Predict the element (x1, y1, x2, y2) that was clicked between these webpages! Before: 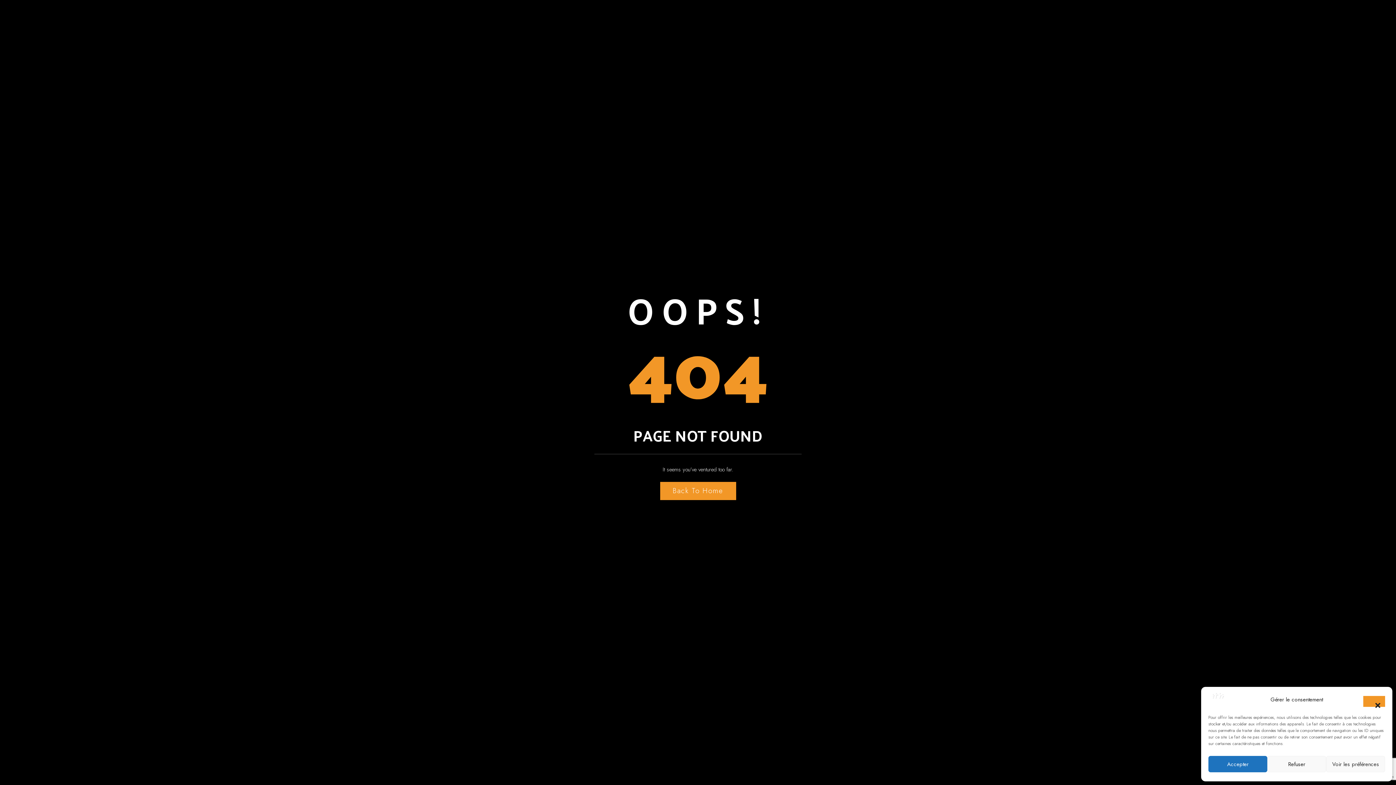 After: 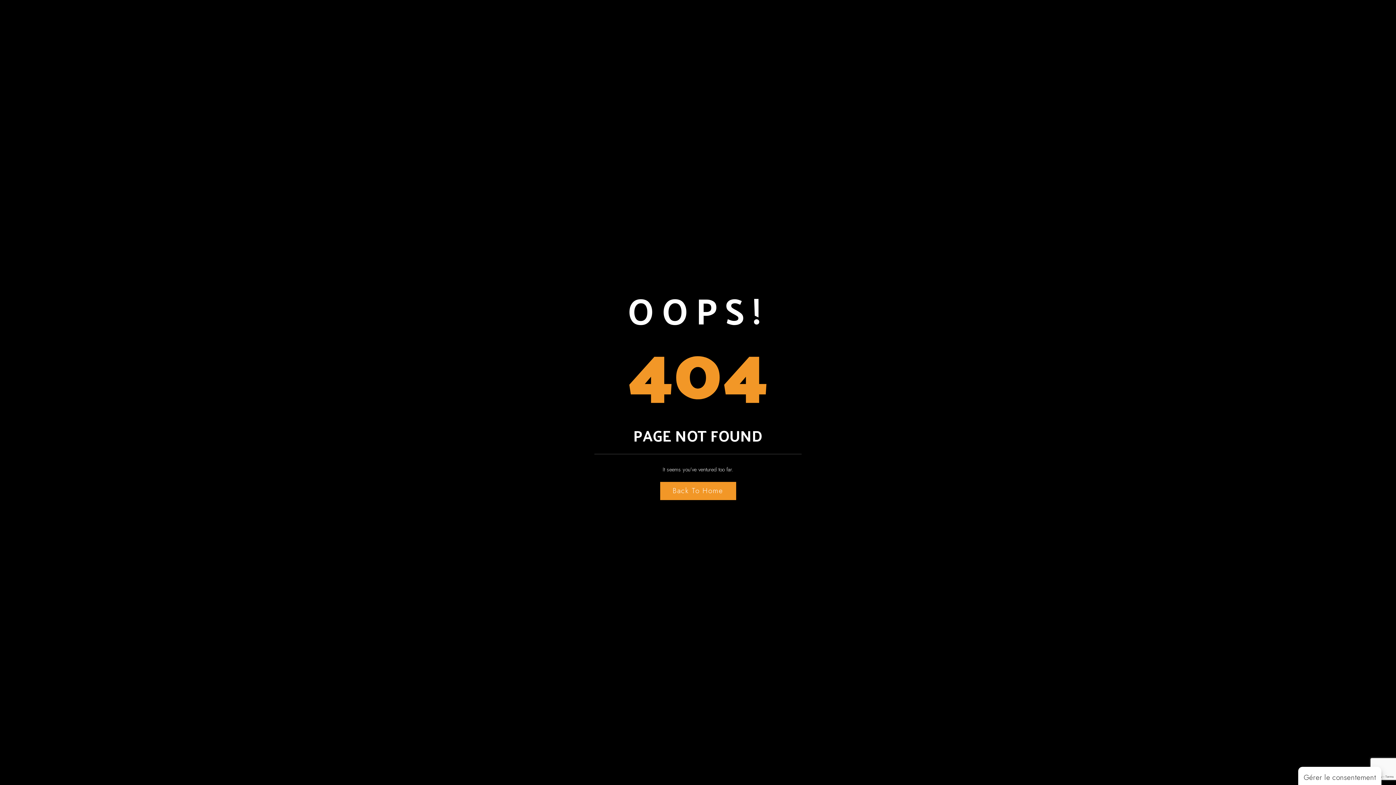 Action: bbox: (1267, 756, 1326, 772) label: Refuser